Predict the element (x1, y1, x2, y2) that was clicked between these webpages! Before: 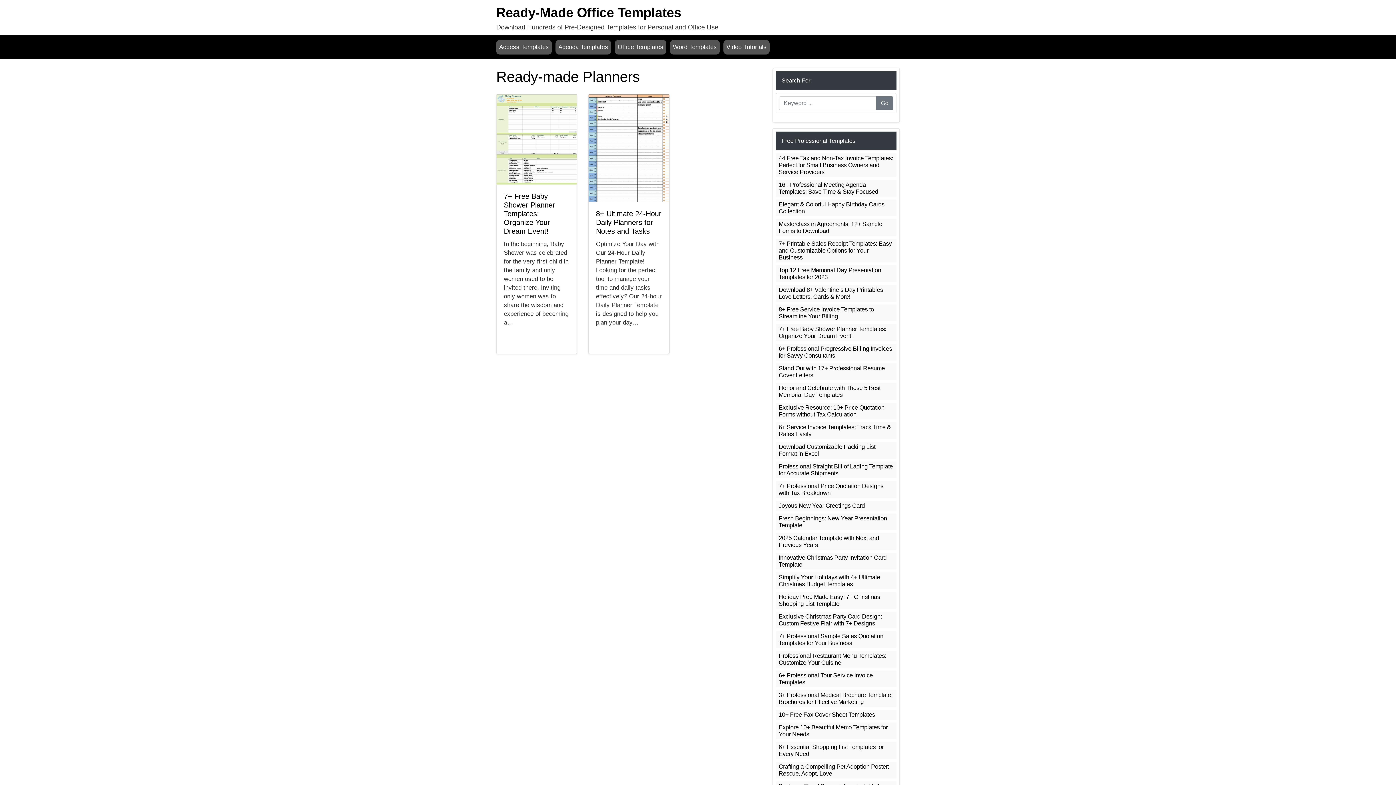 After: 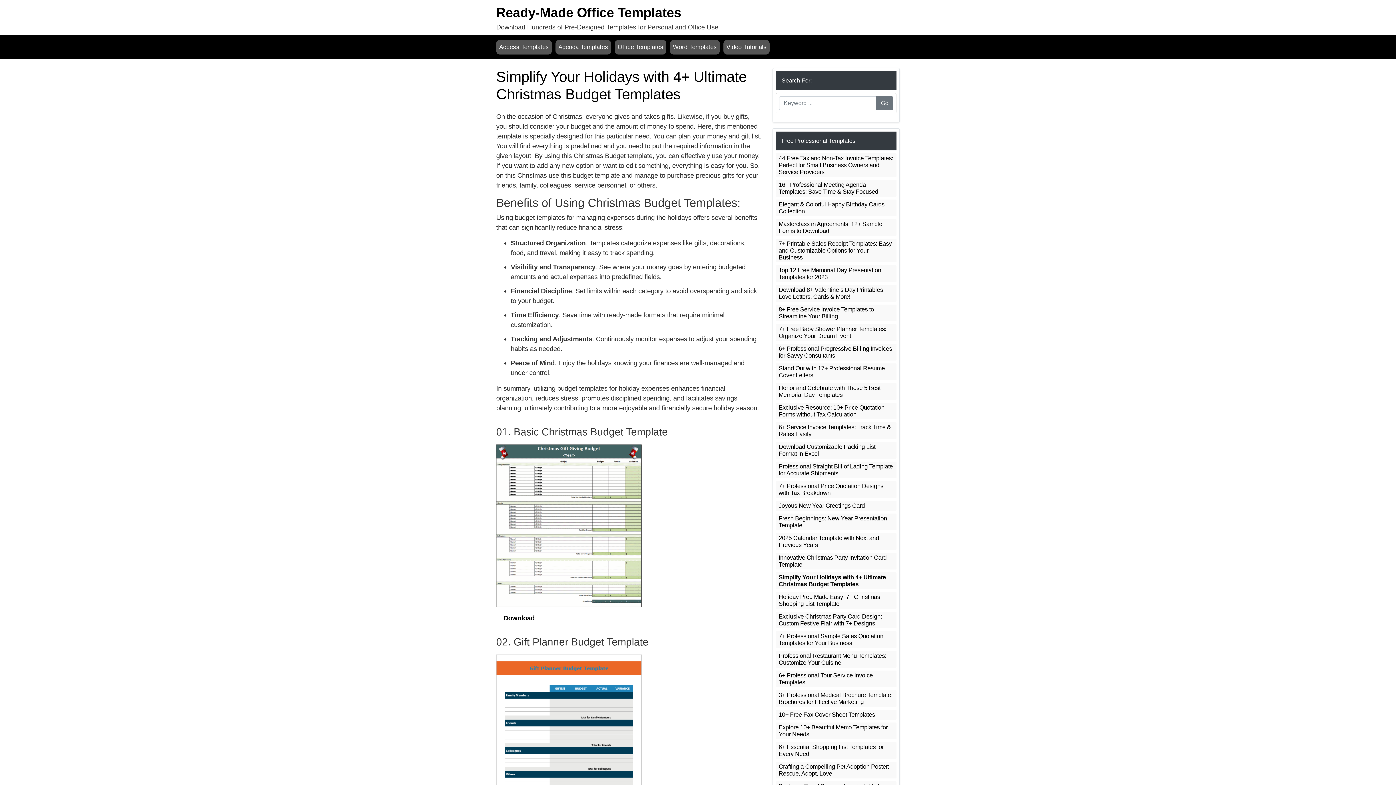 Action: label: Simplify Your Holidays with 4+ Ultimate Christmas Budget Templates bbox: (778, 574, 880, 587)